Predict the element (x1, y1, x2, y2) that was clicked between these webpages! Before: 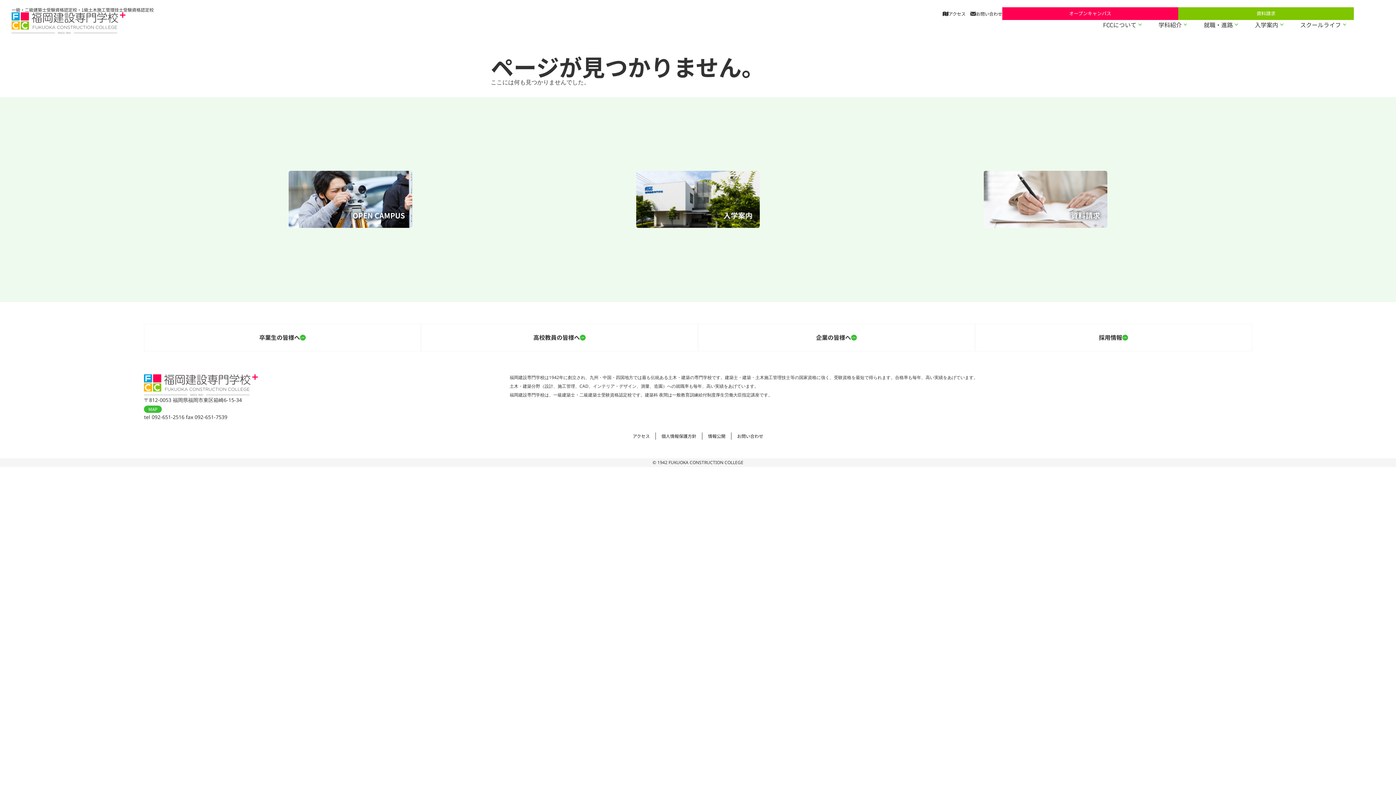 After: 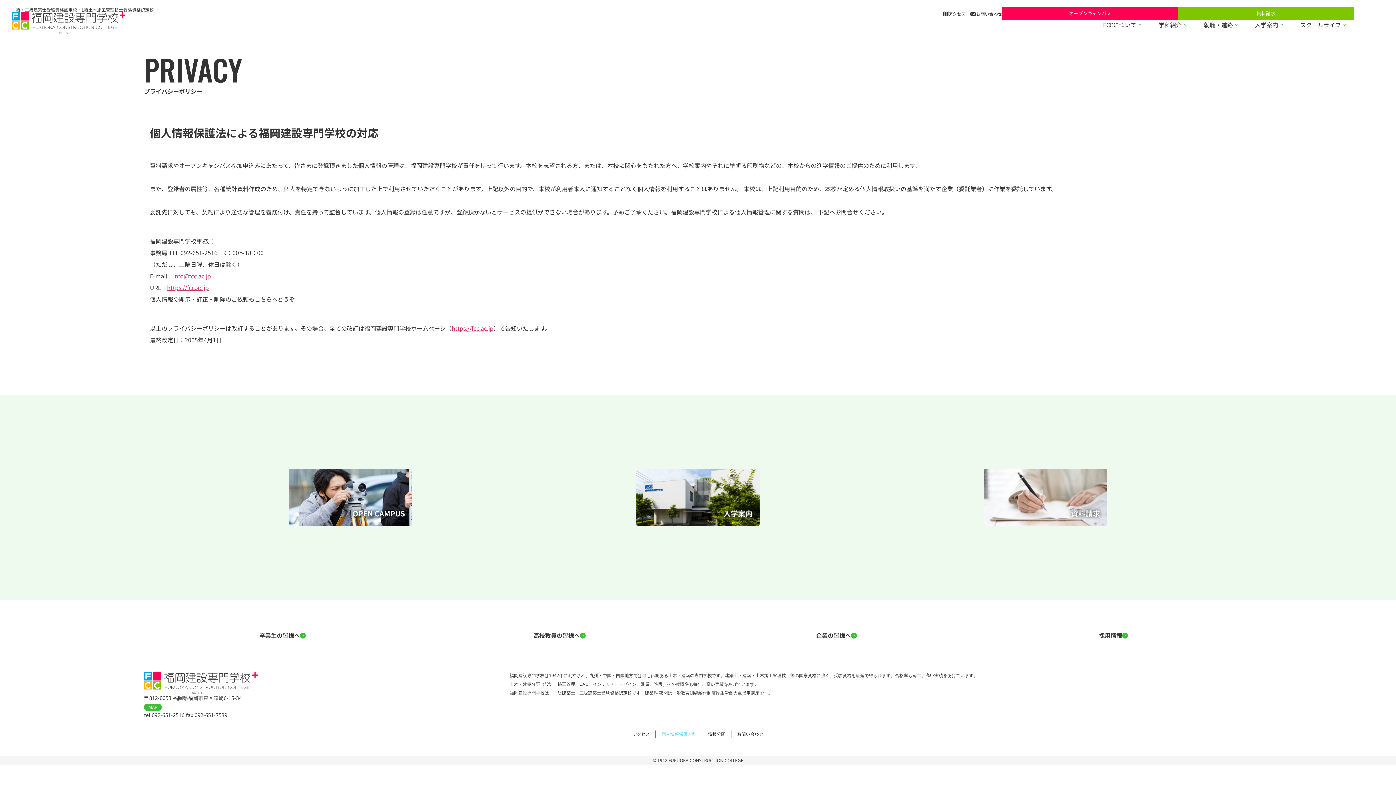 Action: label: 個人情報保護方針 bbox: (661, 433, 696, 439)